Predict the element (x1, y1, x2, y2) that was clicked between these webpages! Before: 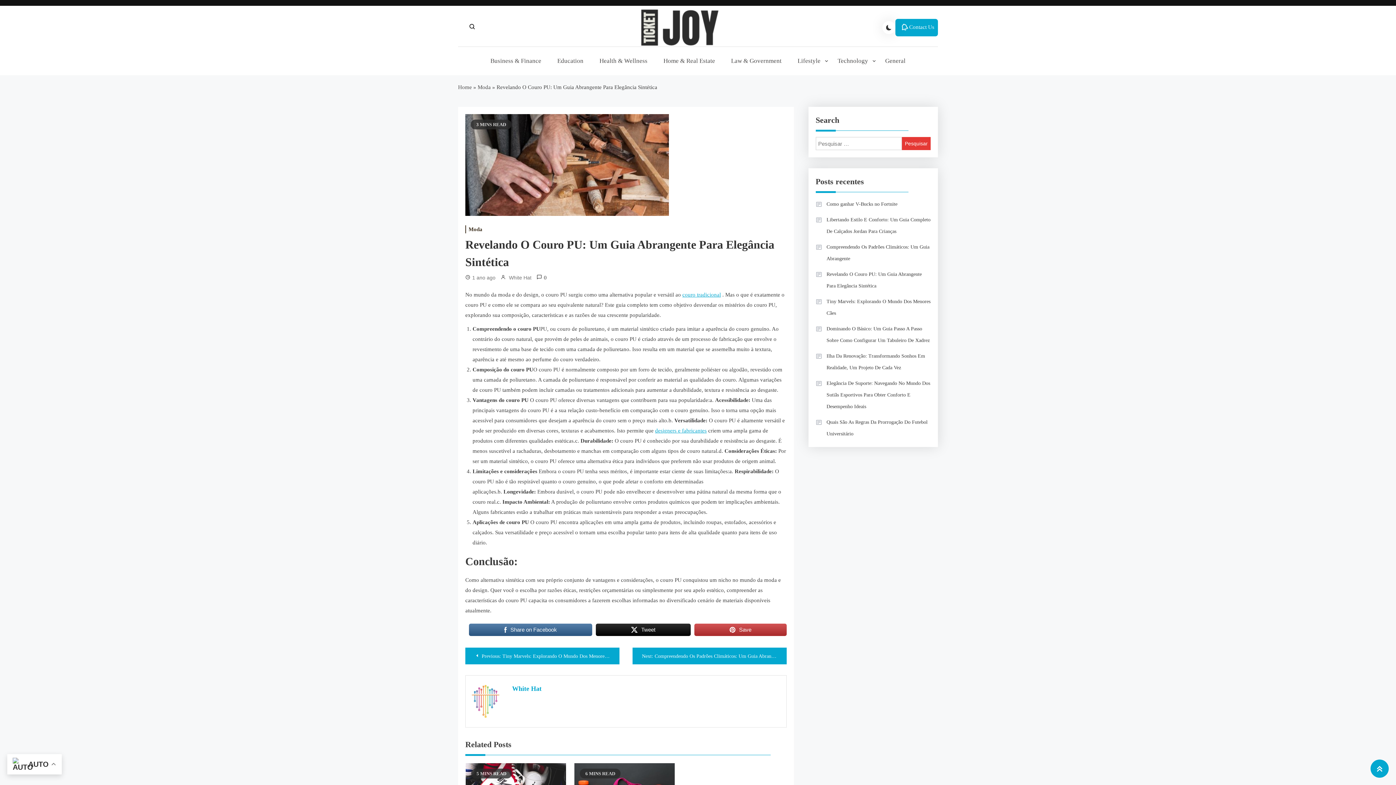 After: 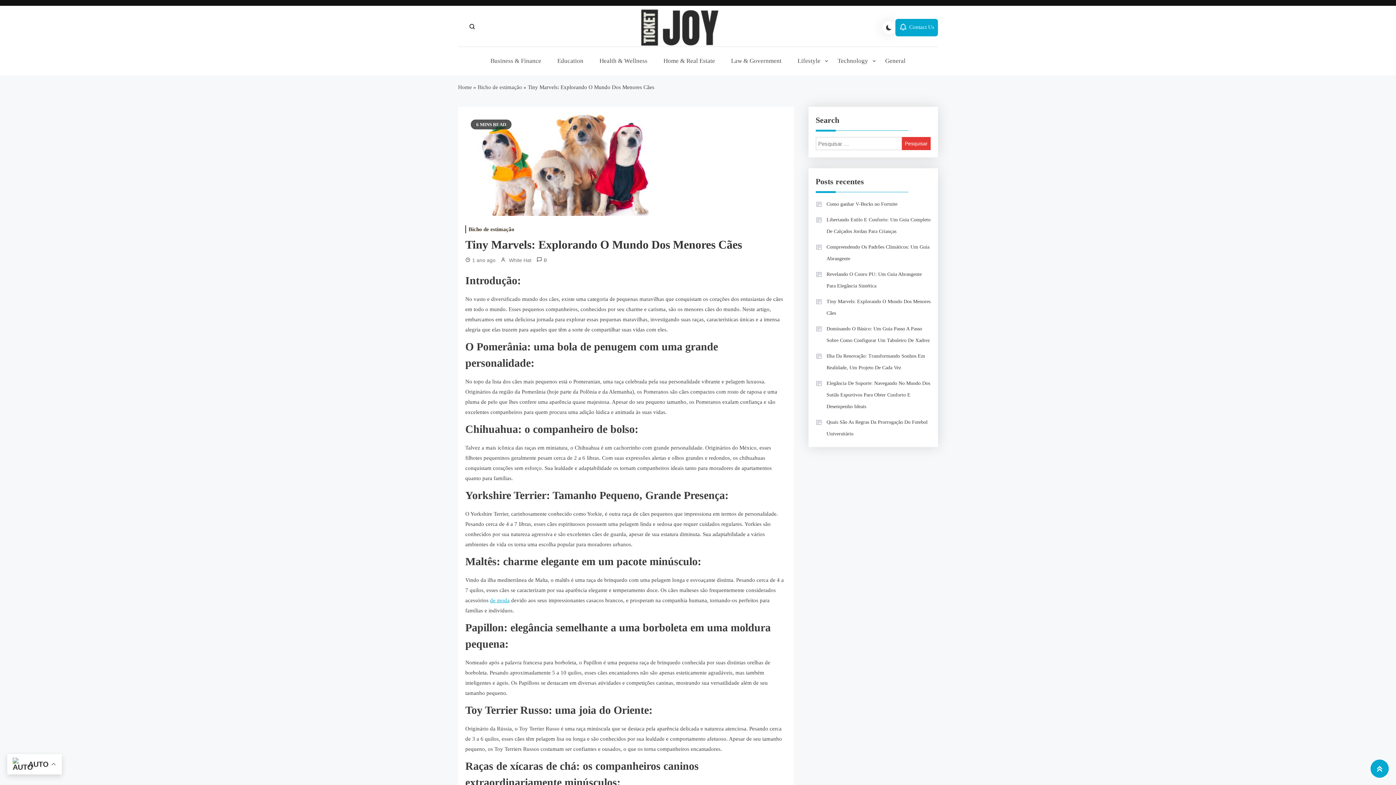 Action: bbox: (465, 648, 619, 664) label: Previous: Tiny Marvels: Explorando O Mundo Dos Menores Cães